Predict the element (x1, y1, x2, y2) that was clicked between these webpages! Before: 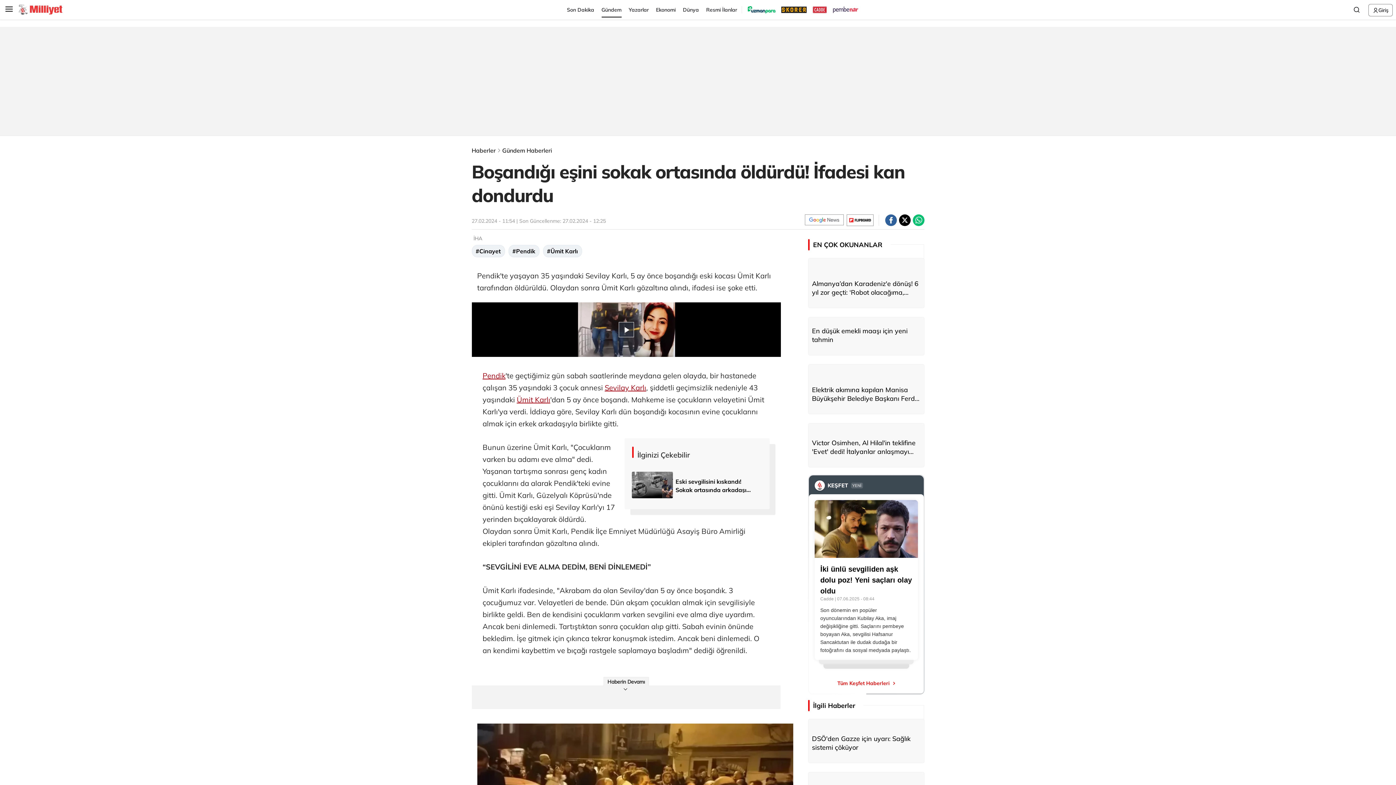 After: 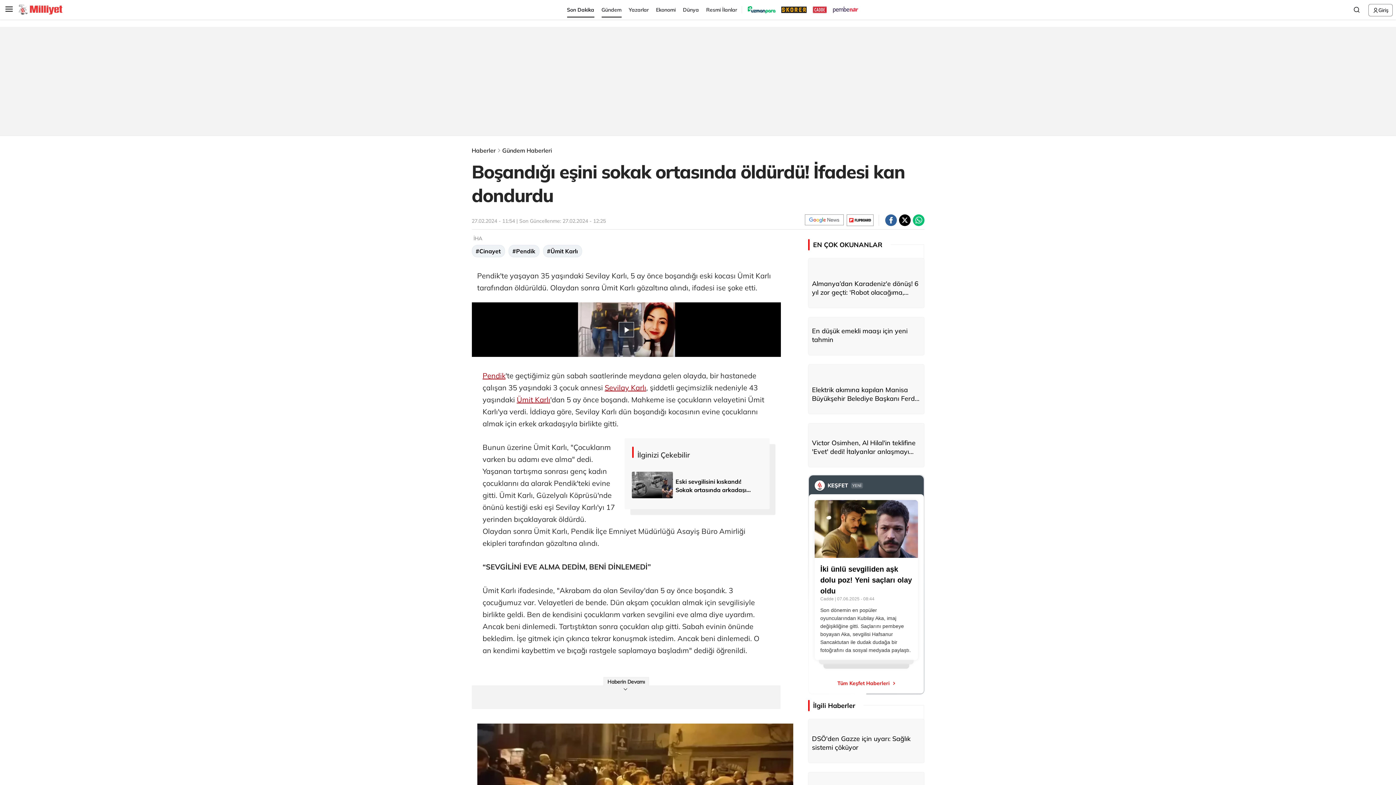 Action: label: Son Dakika bbox: (567, 1, 594, 17)